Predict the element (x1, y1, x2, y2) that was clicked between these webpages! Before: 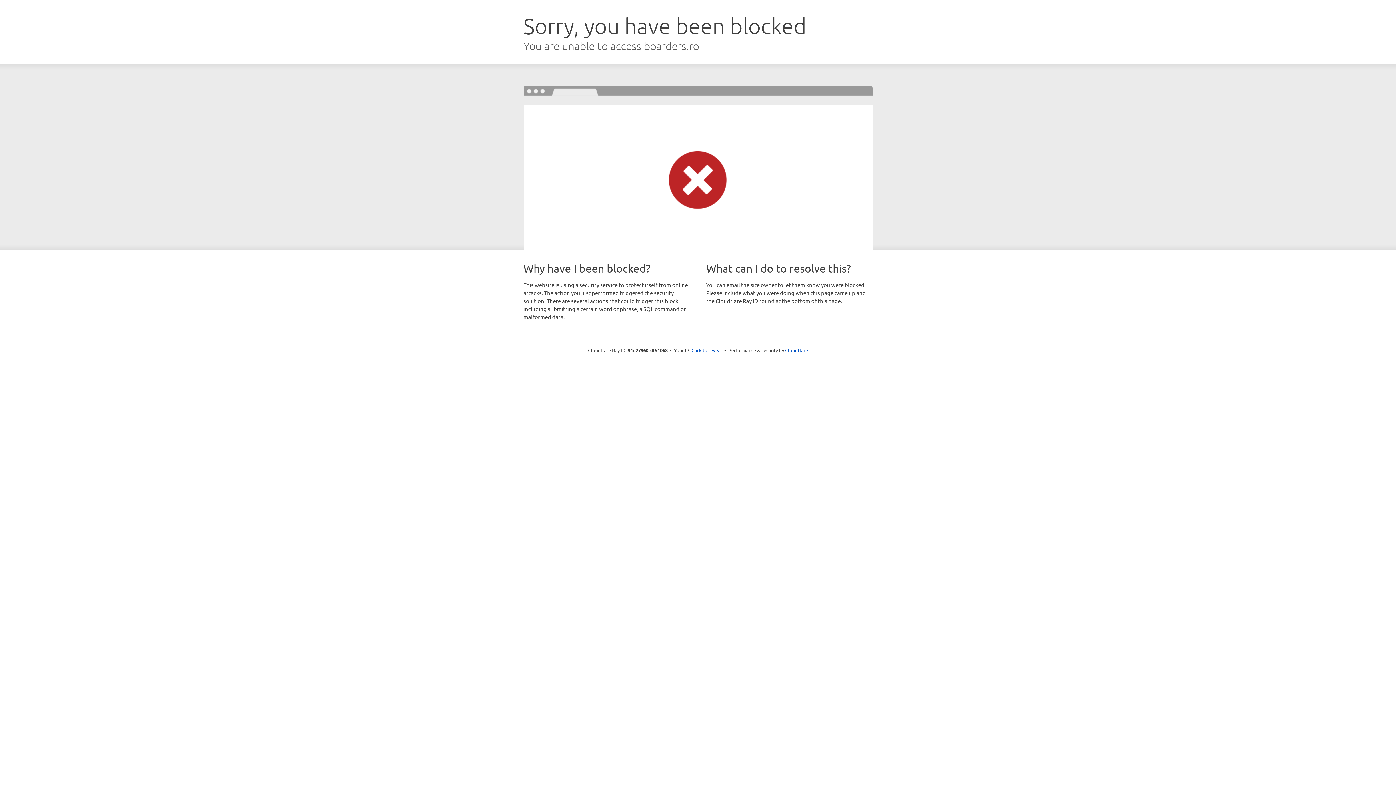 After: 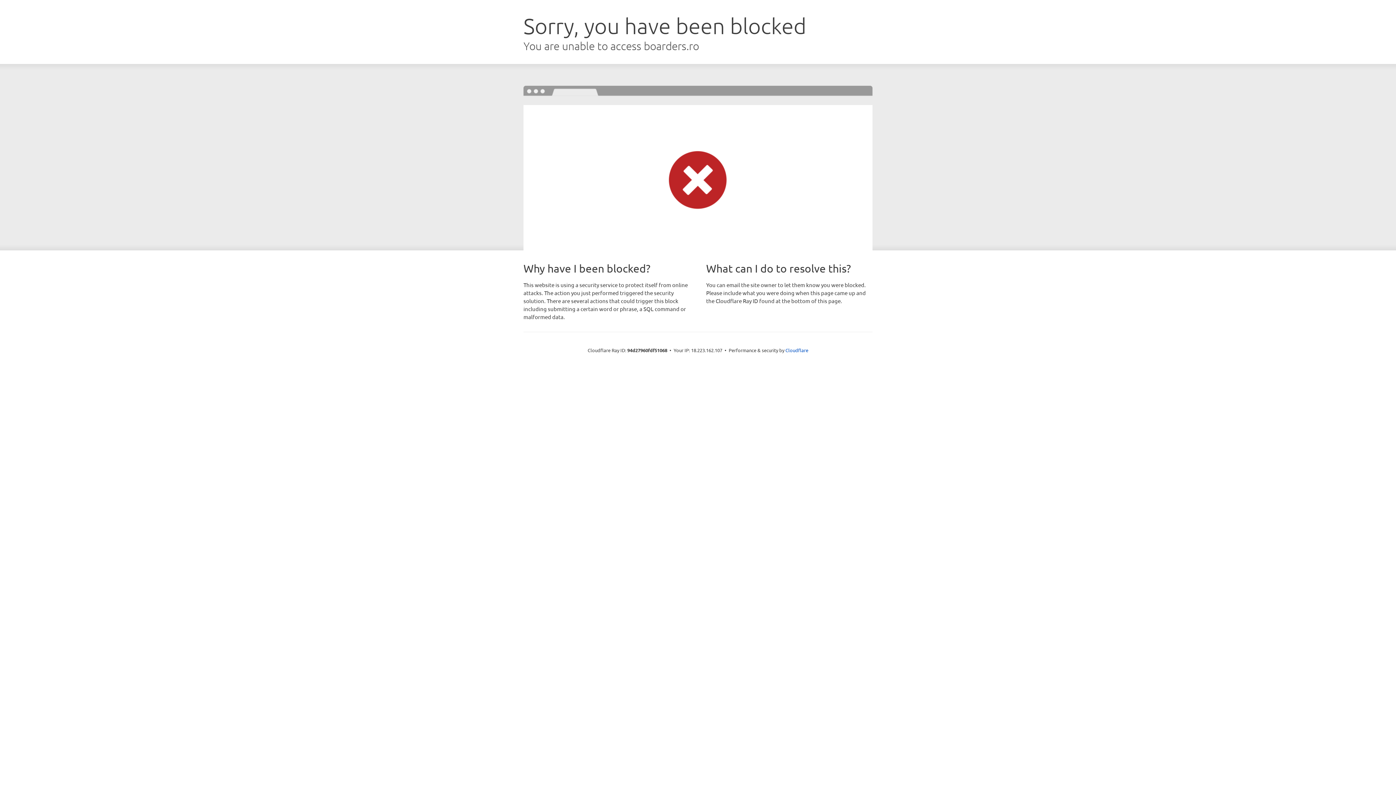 Action: bbox: (691, 346, 722, 353) label: Click to reveal